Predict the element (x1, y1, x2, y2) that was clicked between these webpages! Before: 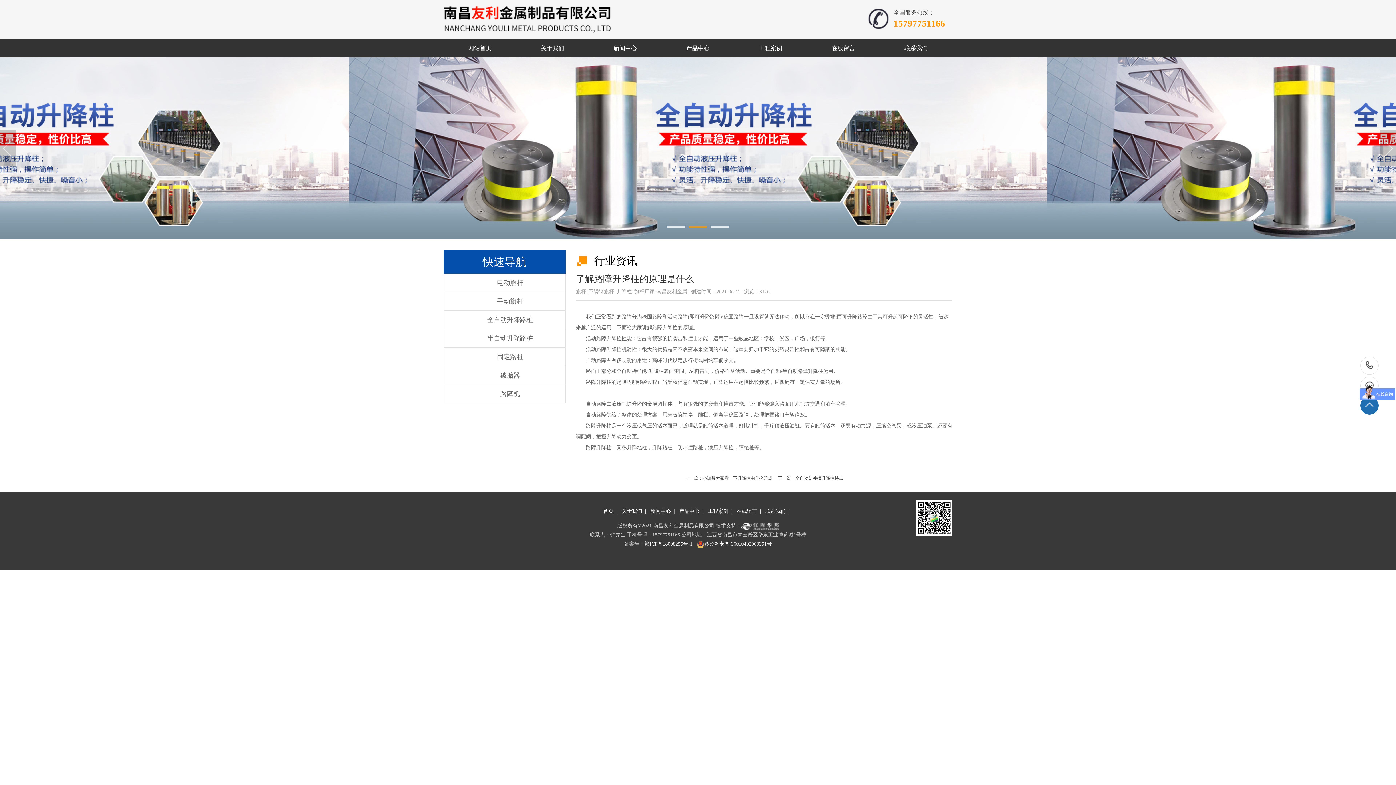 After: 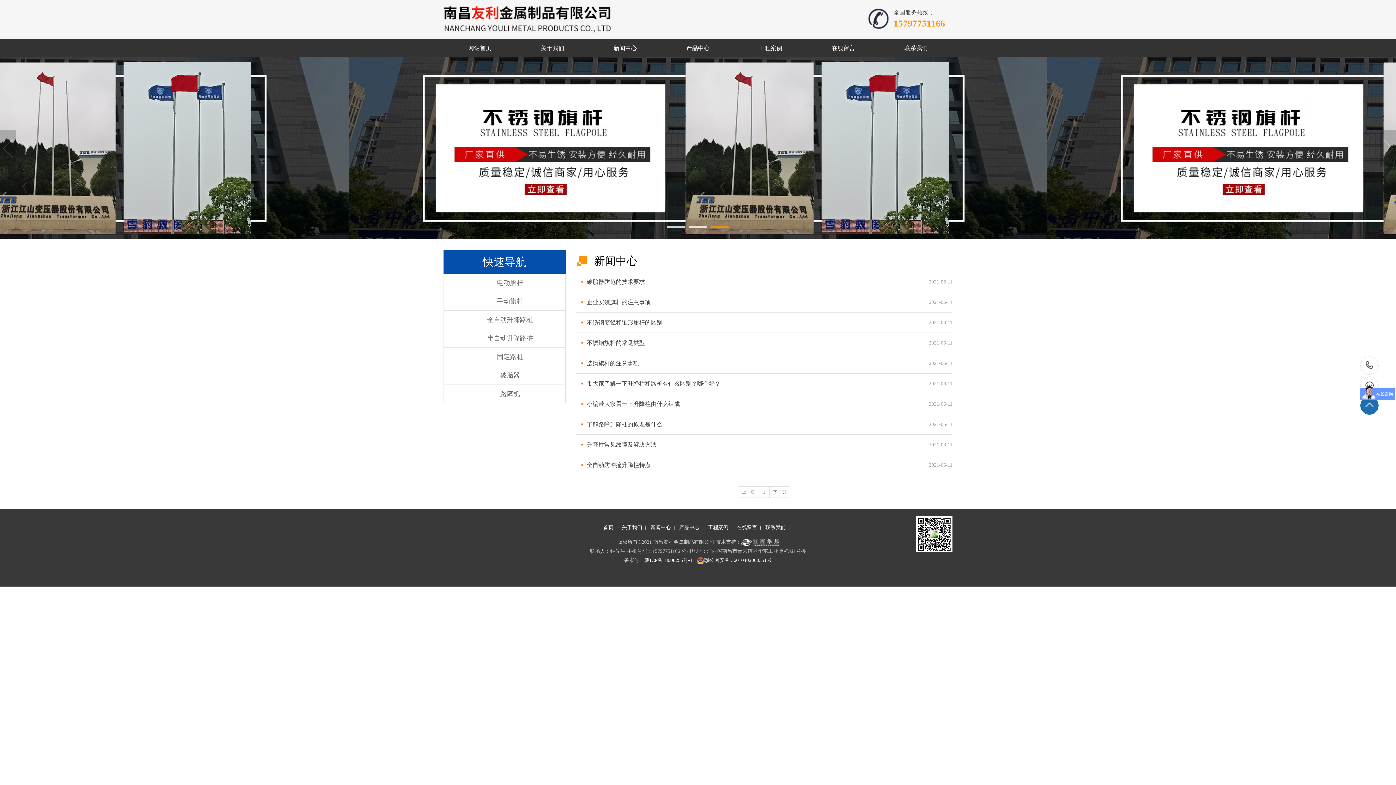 Action: label: 新闻中心 bbox: (650, 508, 671, 514)